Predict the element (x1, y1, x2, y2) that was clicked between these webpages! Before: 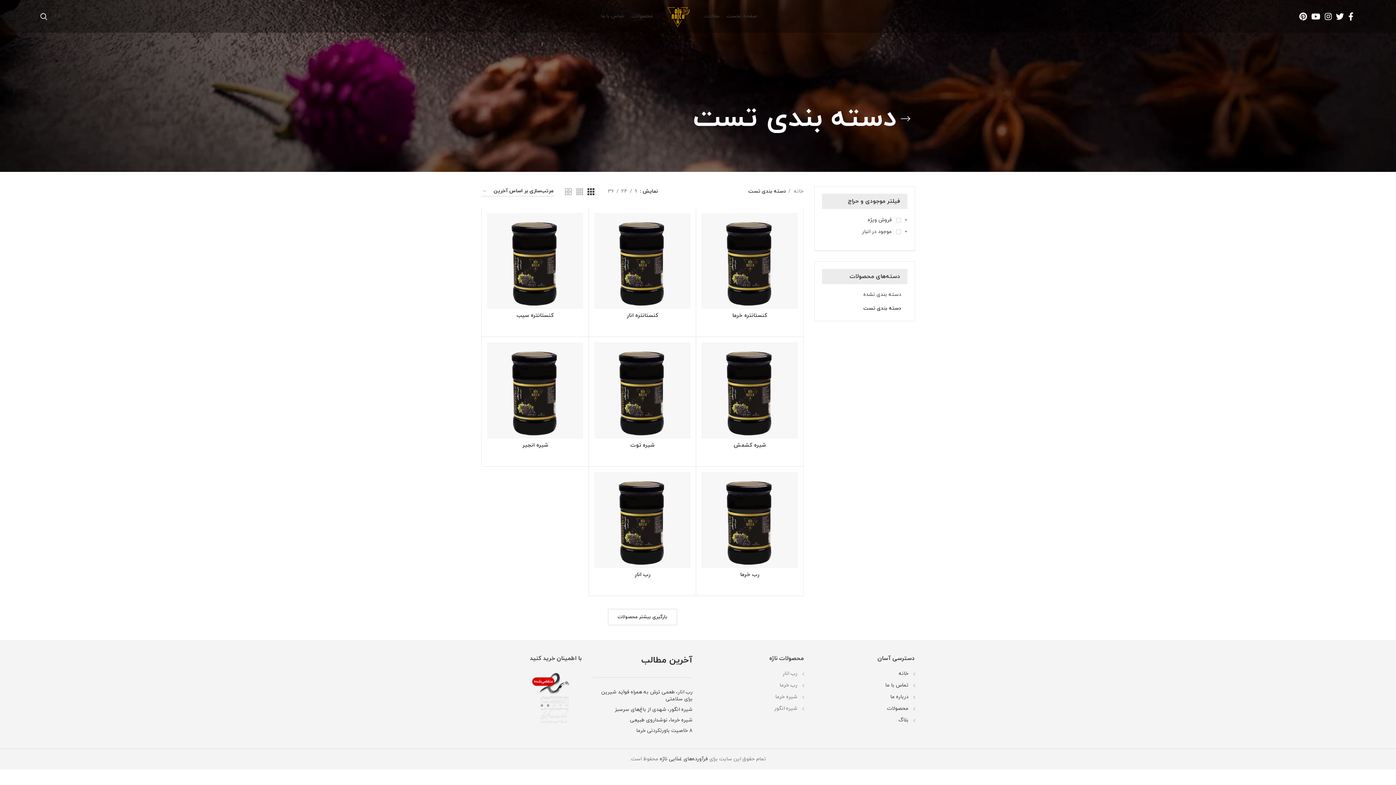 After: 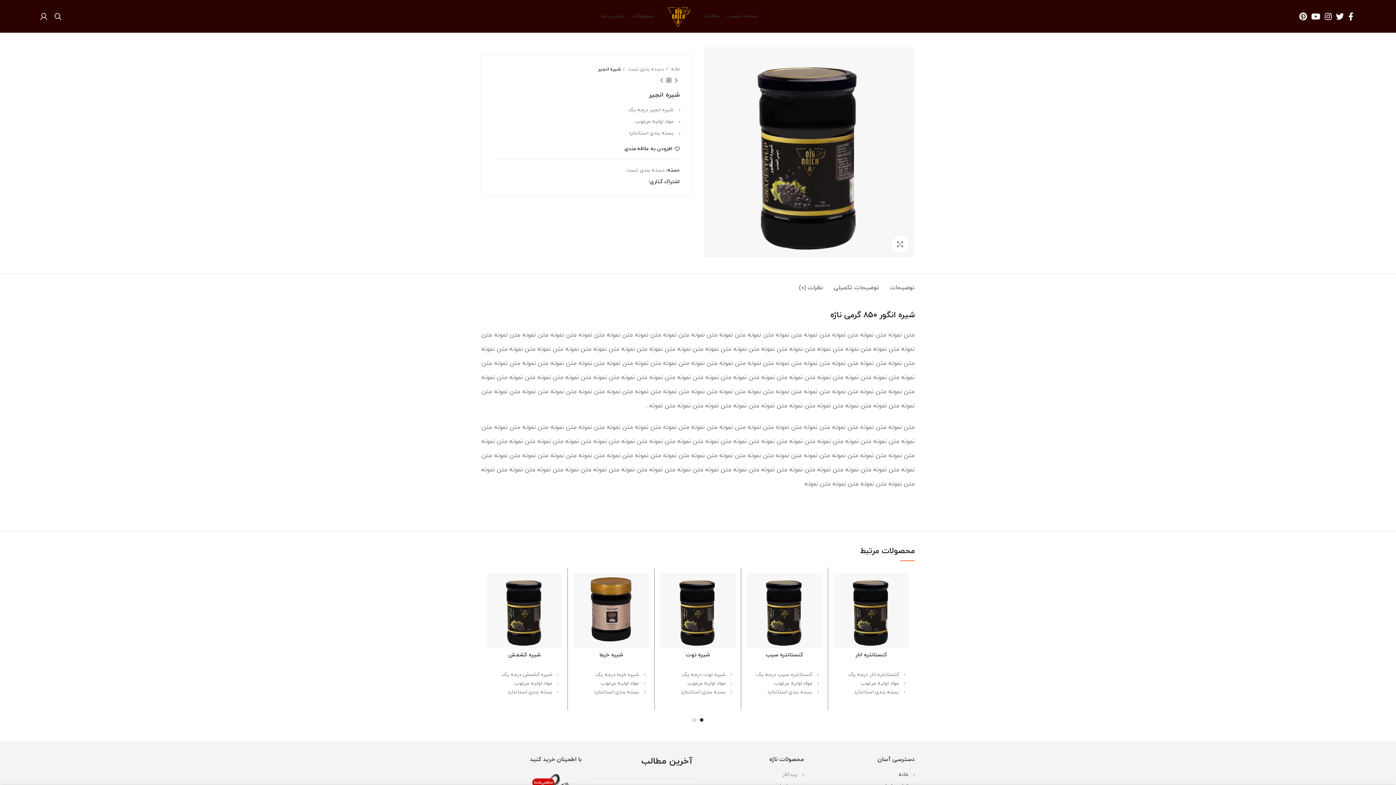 Action: bbox: (522, 441, 548, 449) label: شیره انجیر